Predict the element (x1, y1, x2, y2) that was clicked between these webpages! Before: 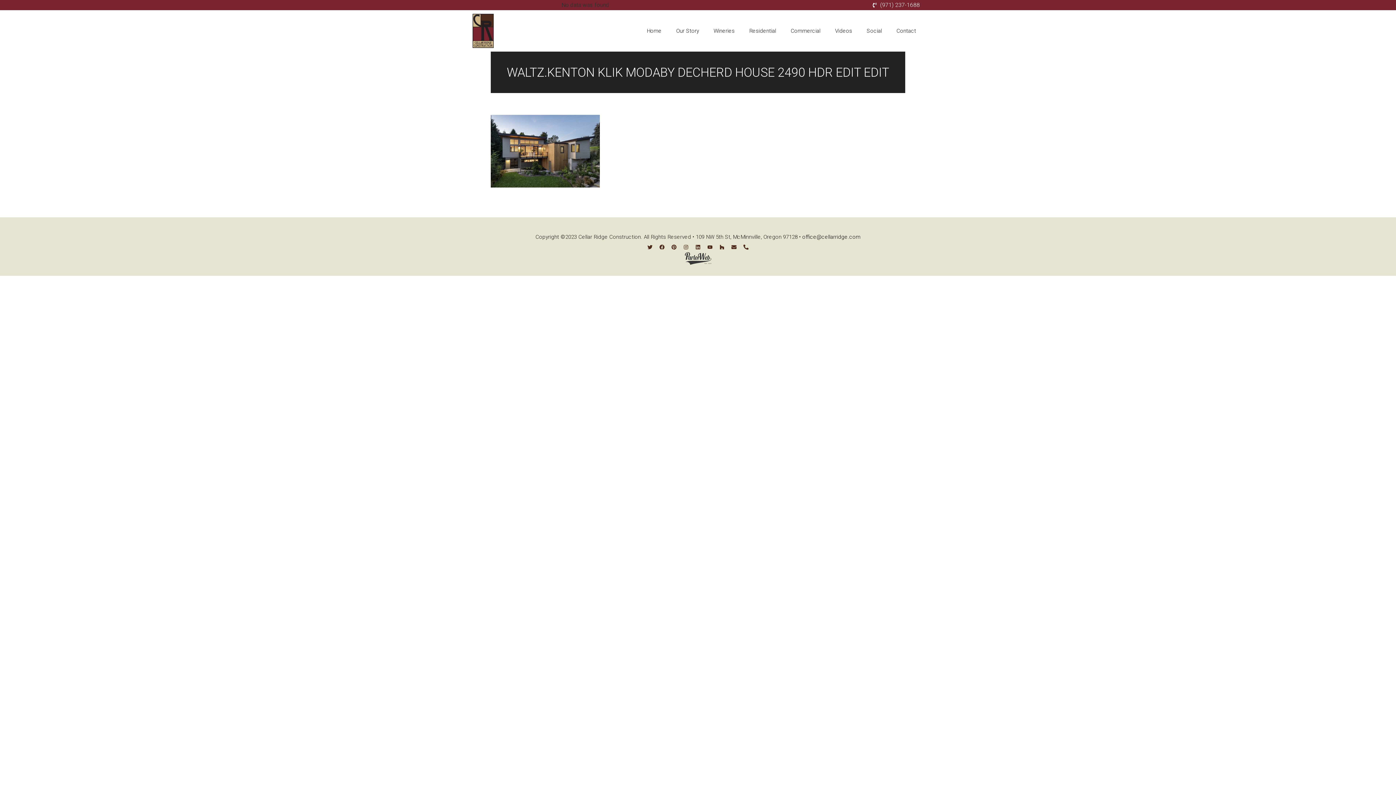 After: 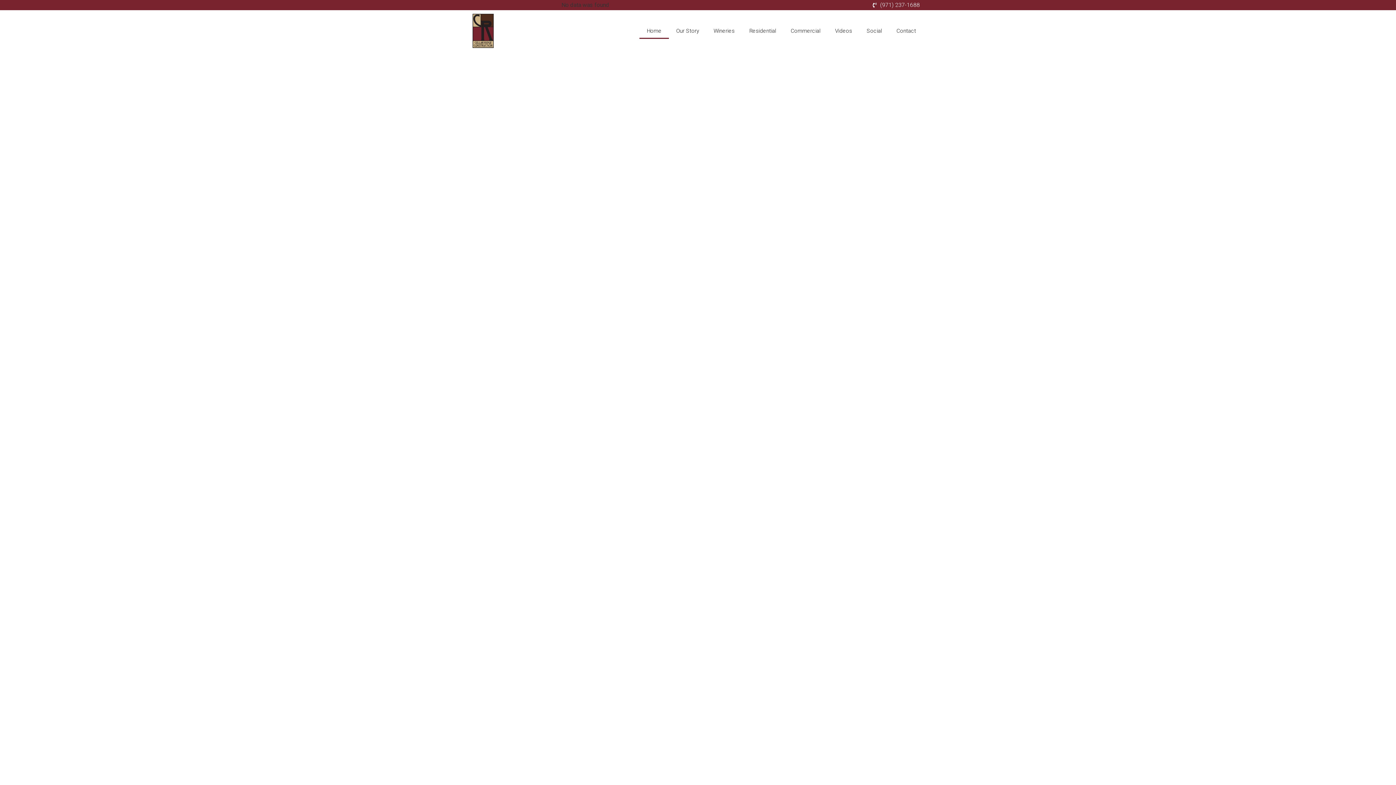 Action: label: Home bbox: (639, 23, 669, 38)